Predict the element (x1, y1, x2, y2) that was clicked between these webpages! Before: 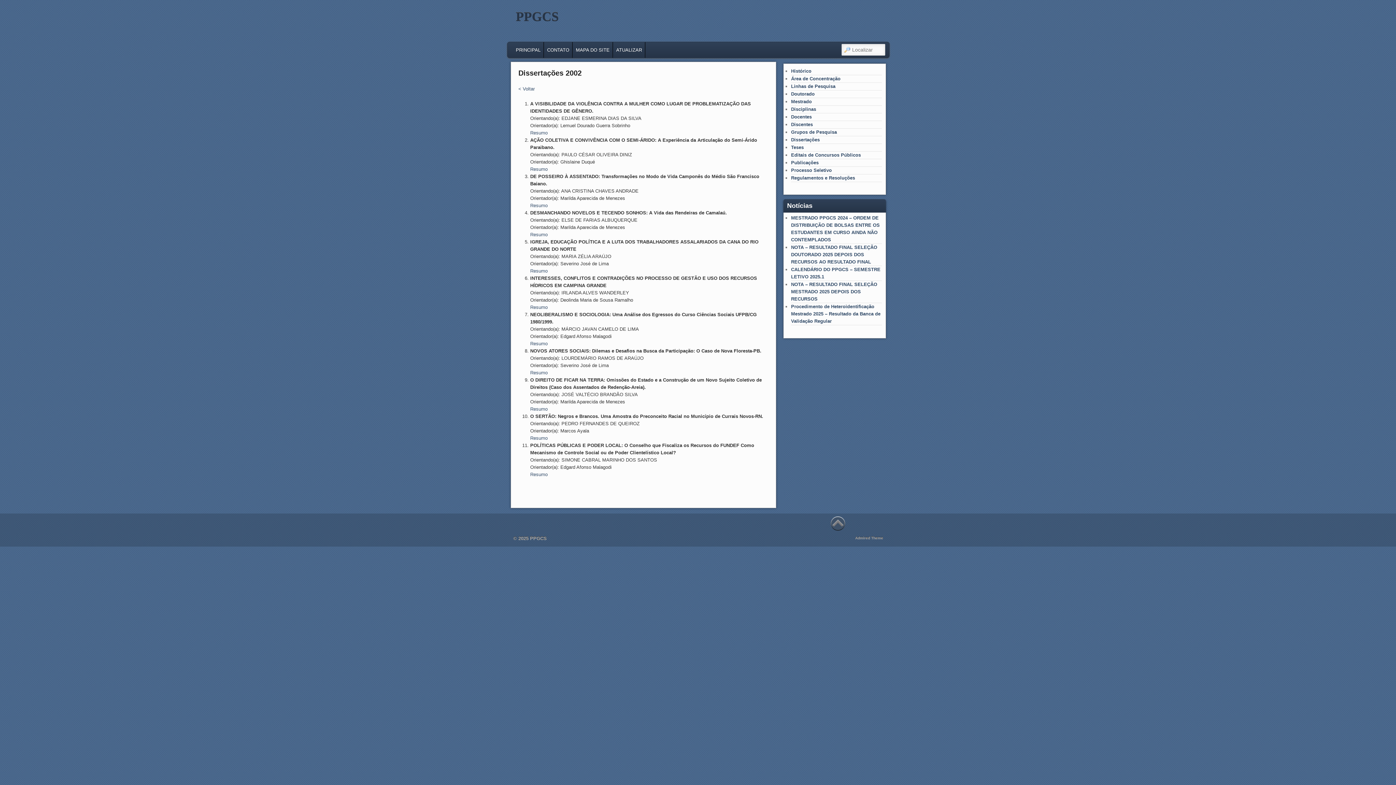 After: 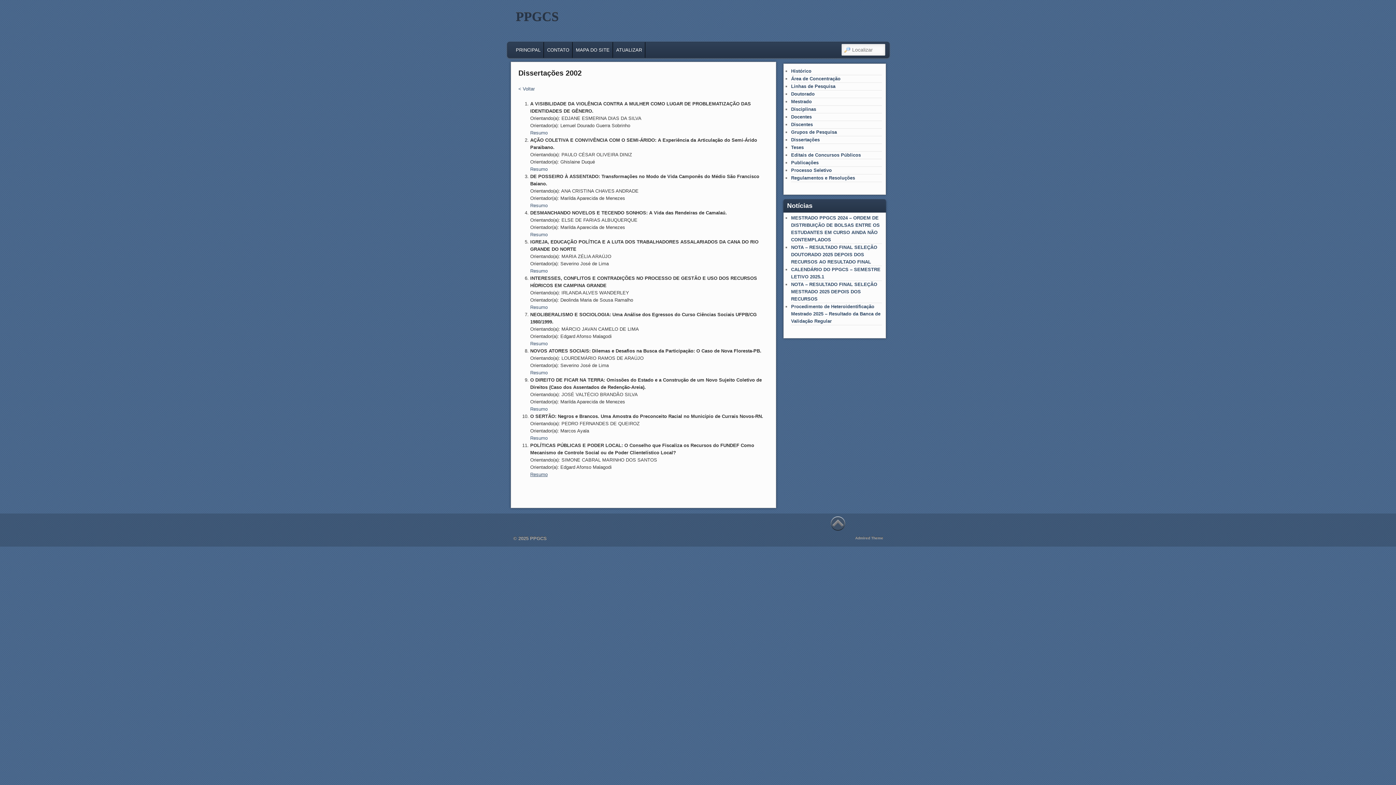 Action: label: Resumo bbox: (530, 472, 547, 477)